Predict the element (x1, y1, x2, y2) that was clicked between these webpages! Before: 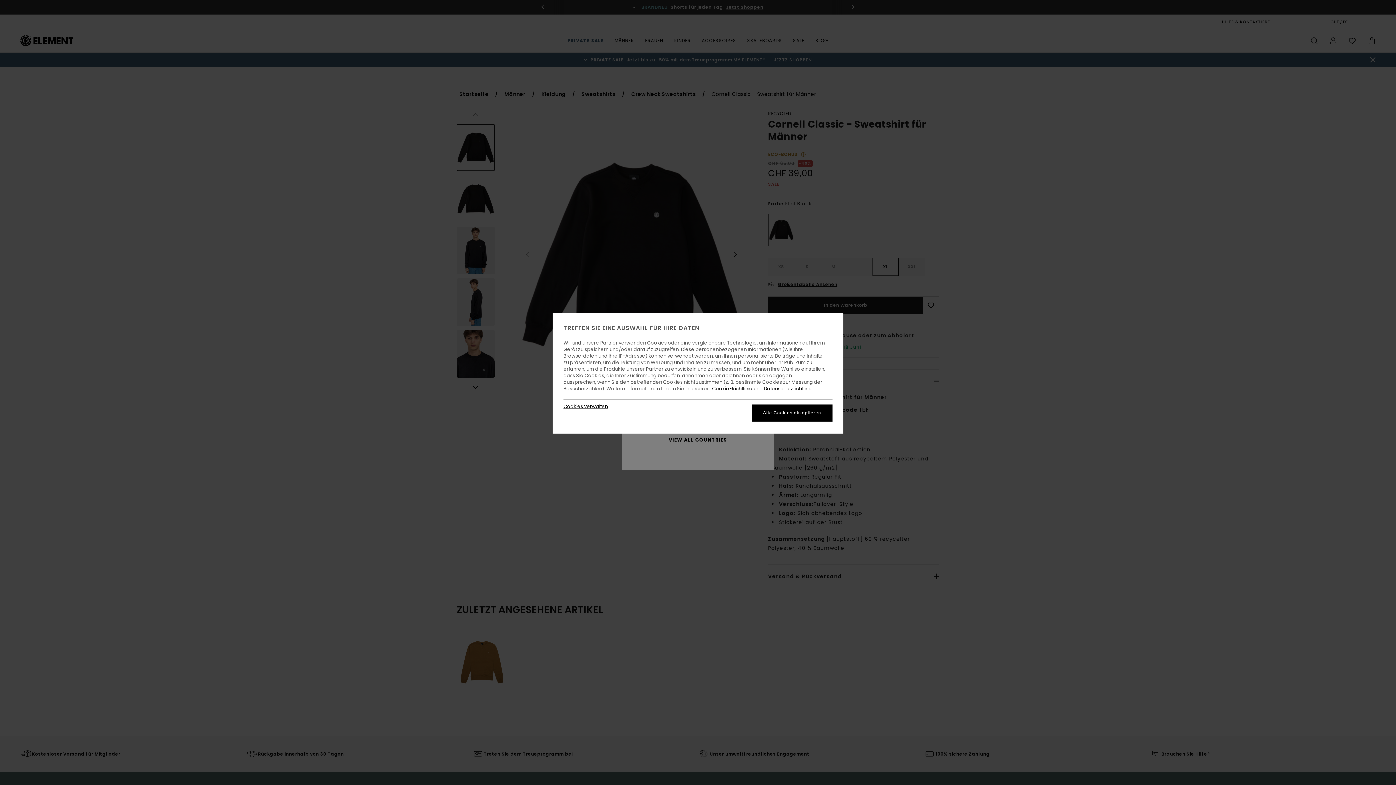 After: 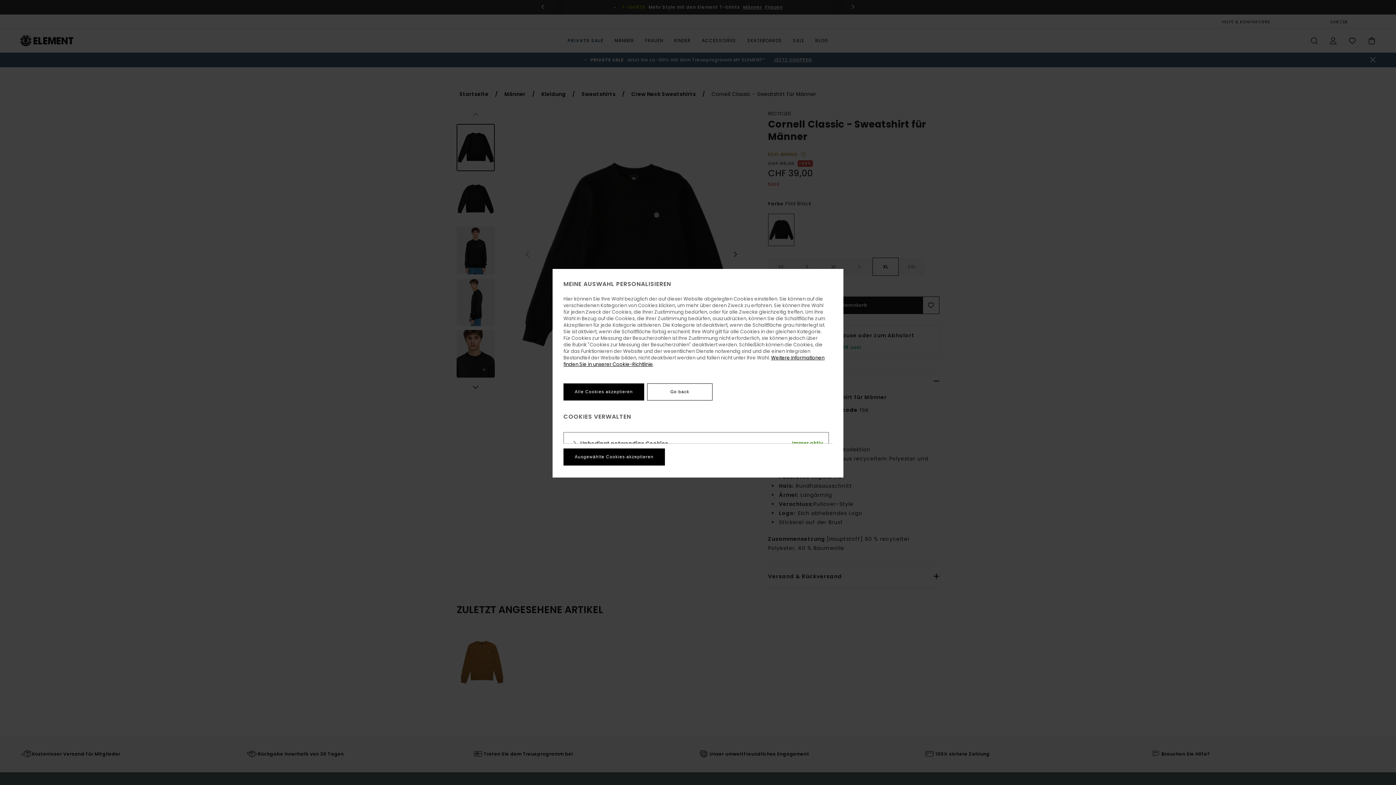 Action: label: Cookies verwalten bbox: (563, 403, 608, 410)